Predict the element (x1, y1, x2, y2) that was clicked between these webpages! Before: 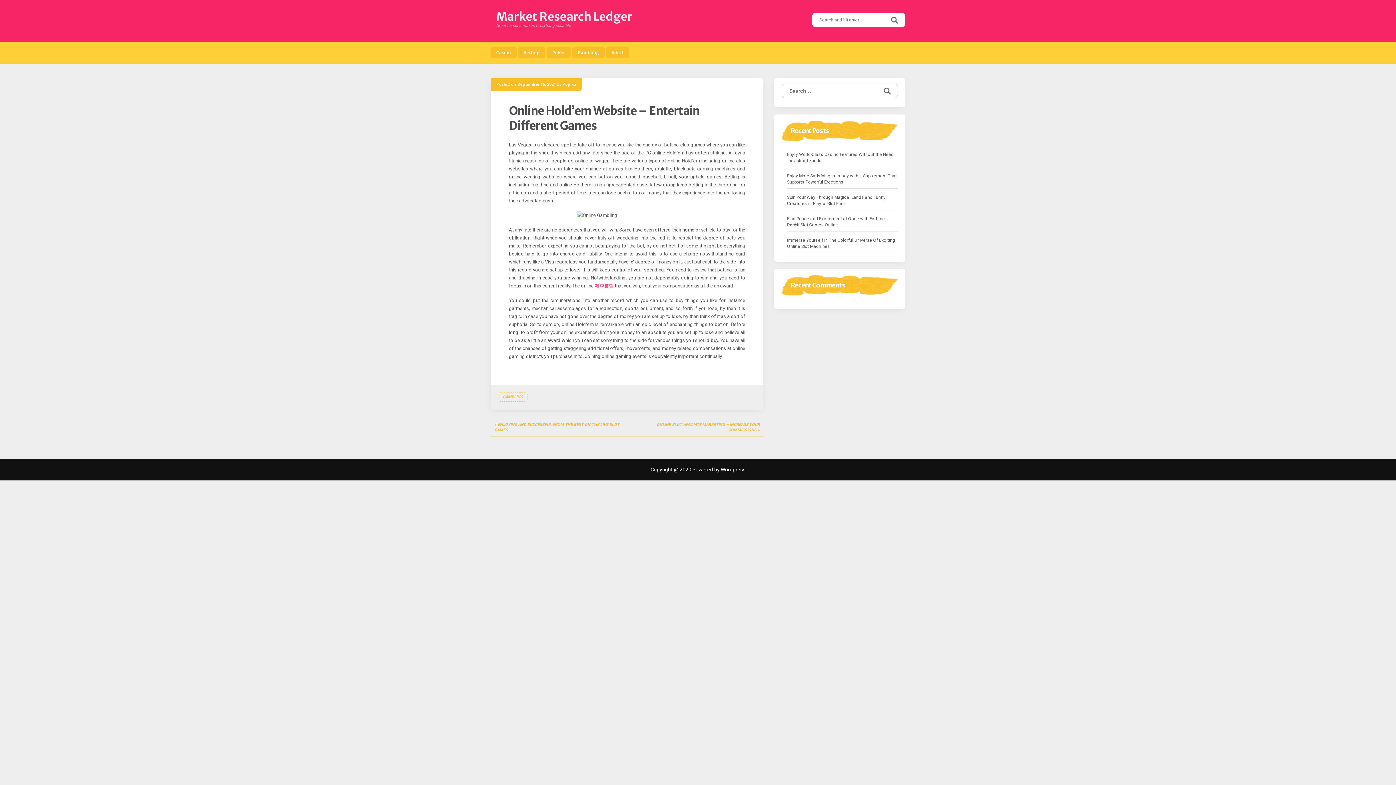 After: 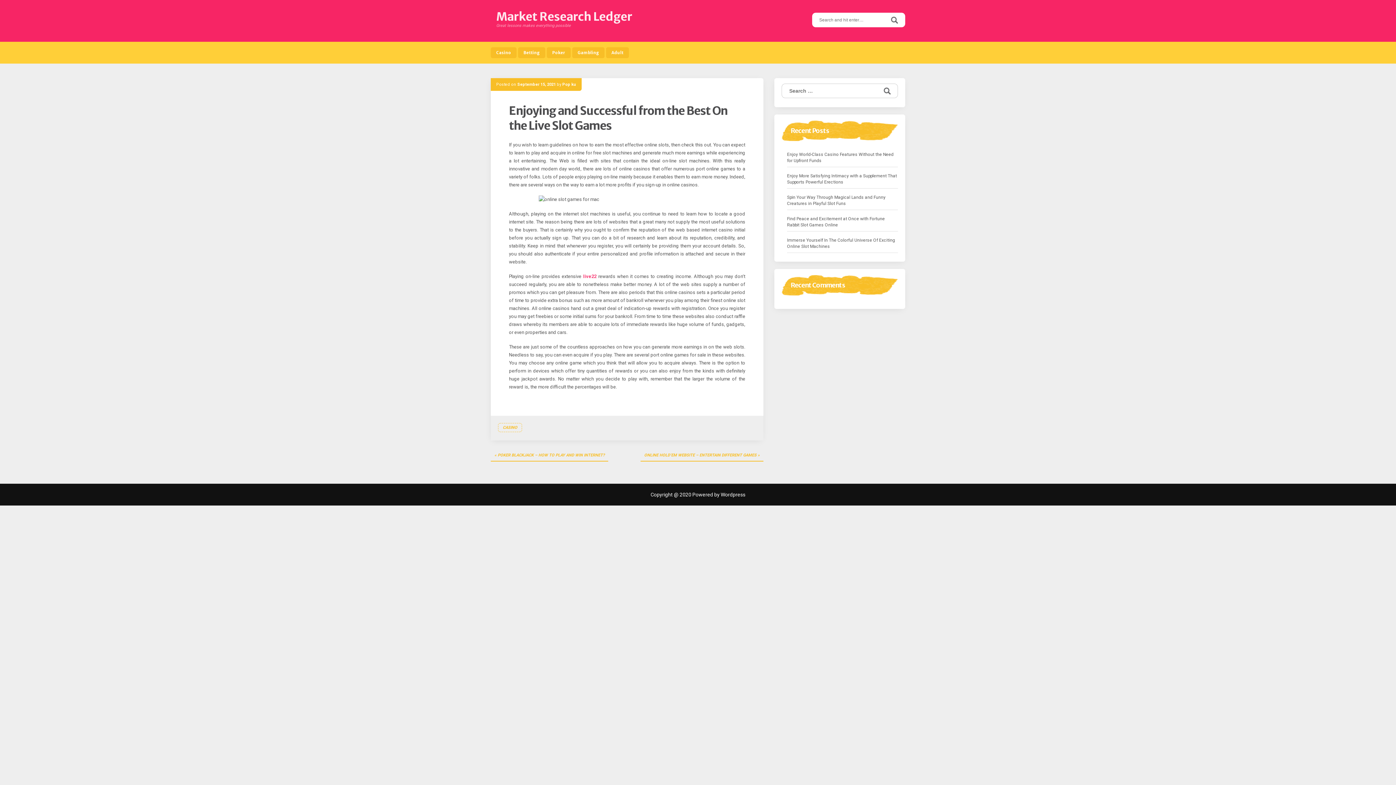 Action: label: ENJOYING AND SUCCESSFUL FROM THE BEST ON THE LIVE SLOT GAMES bbox: (490, 419, 627, 436)